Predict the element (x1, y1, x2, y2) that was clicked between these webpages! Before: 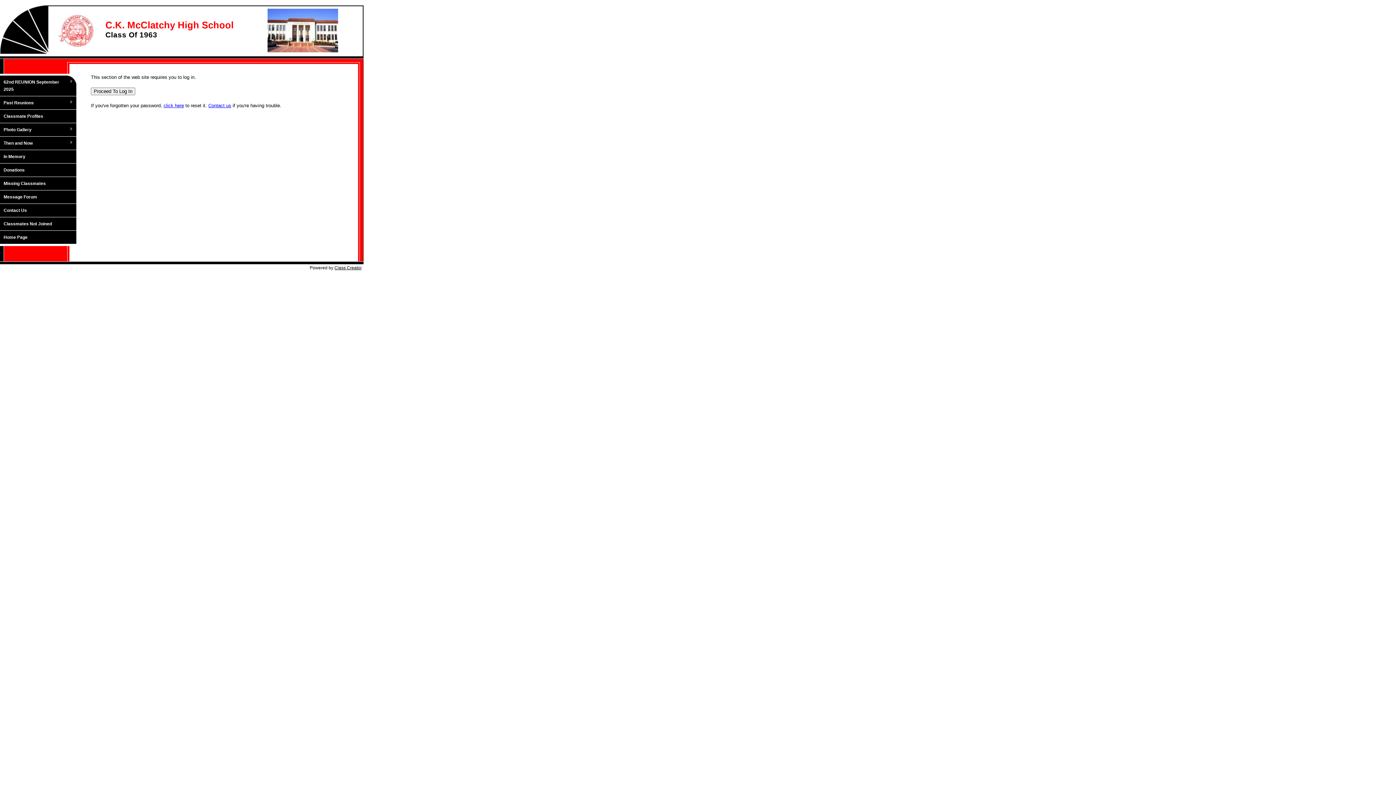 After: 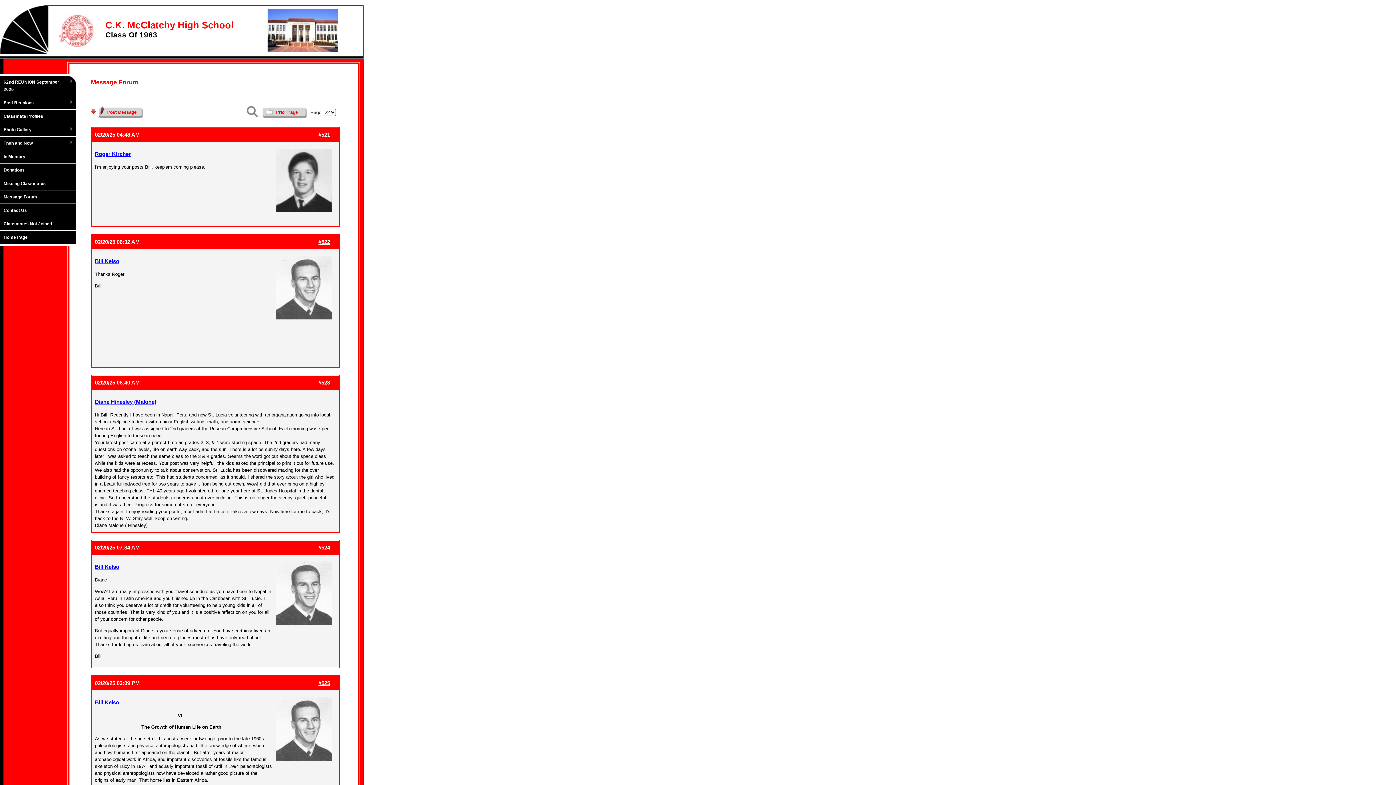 Action: label: Message Forum bbox: (0, 190, 76, 204)